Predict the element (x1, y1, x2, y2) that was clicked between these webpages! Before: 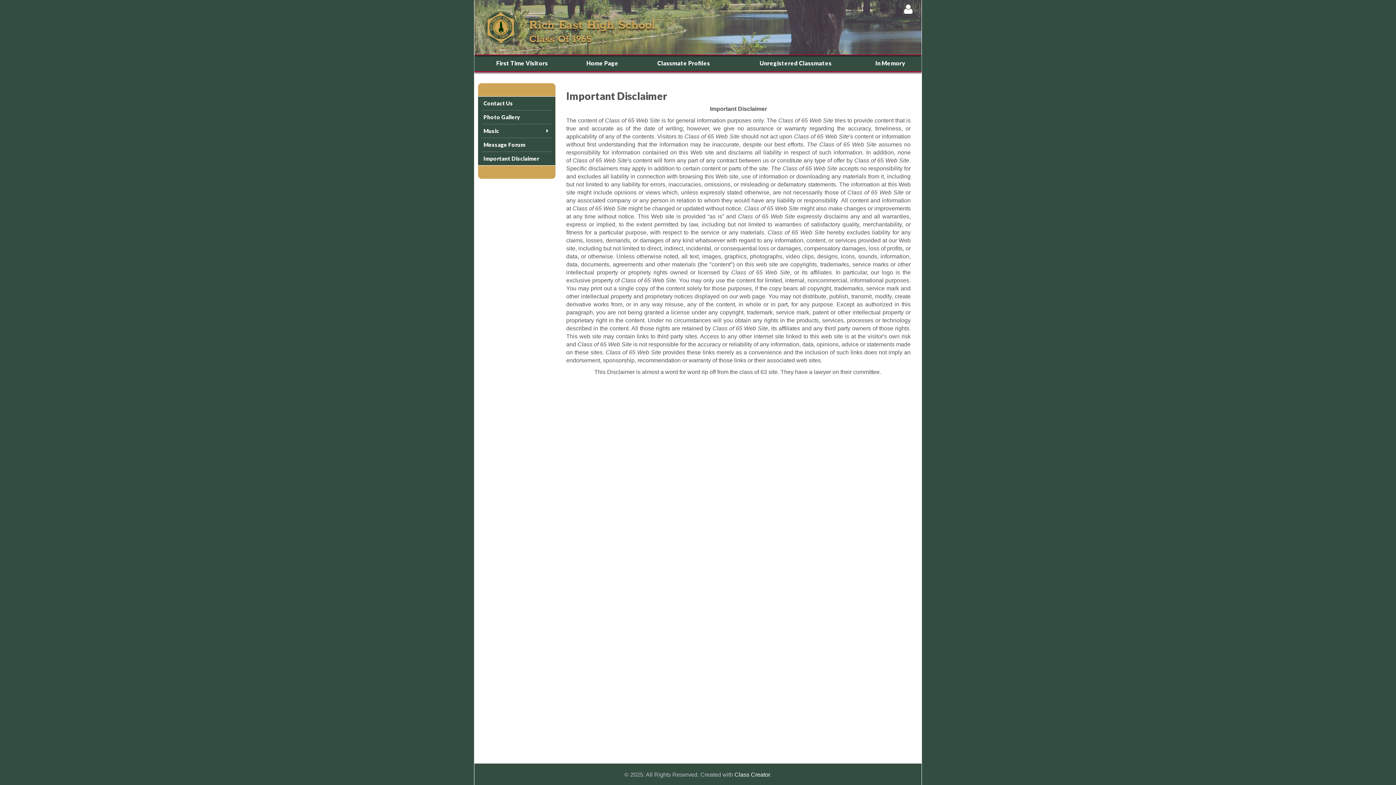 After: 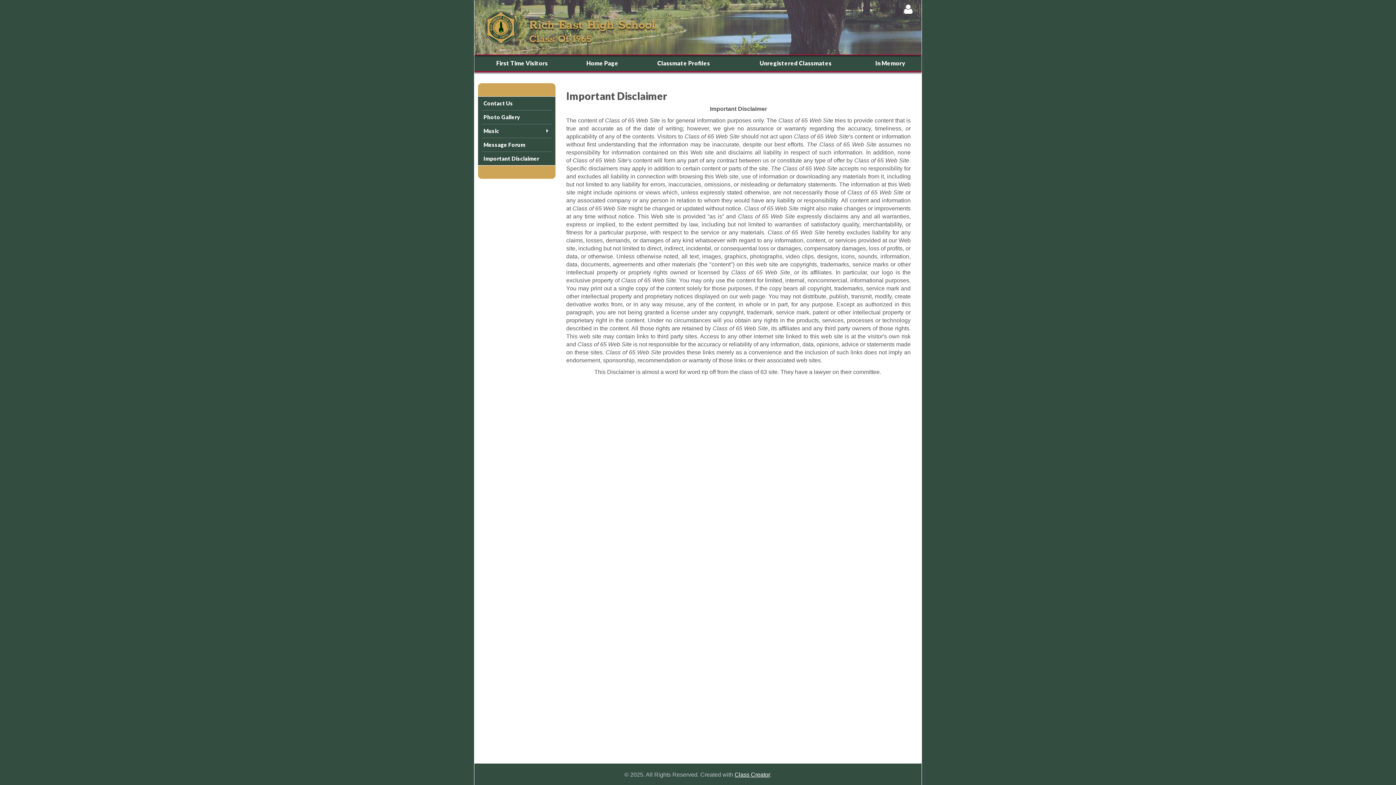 Action: bbox: (734, 771, 770, 779) label: Class Creator